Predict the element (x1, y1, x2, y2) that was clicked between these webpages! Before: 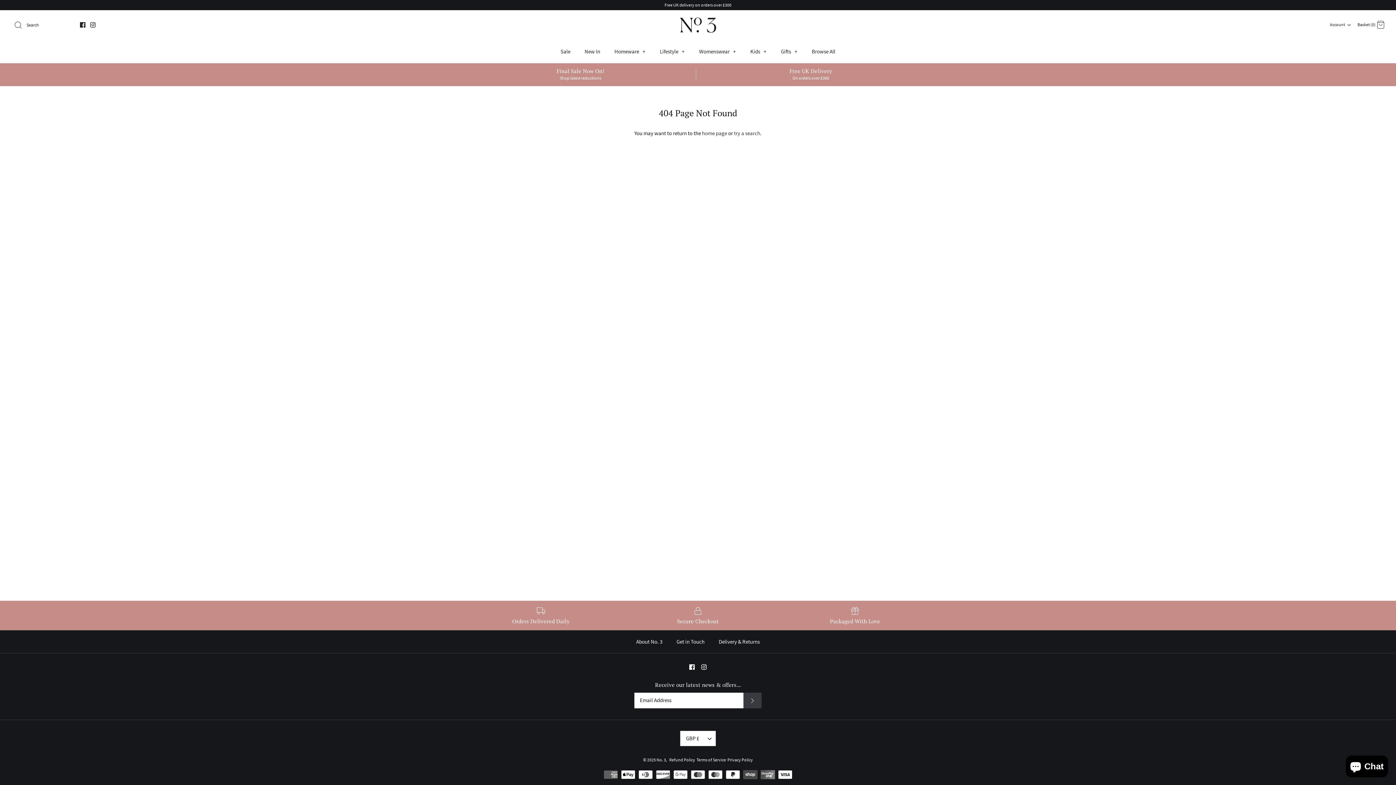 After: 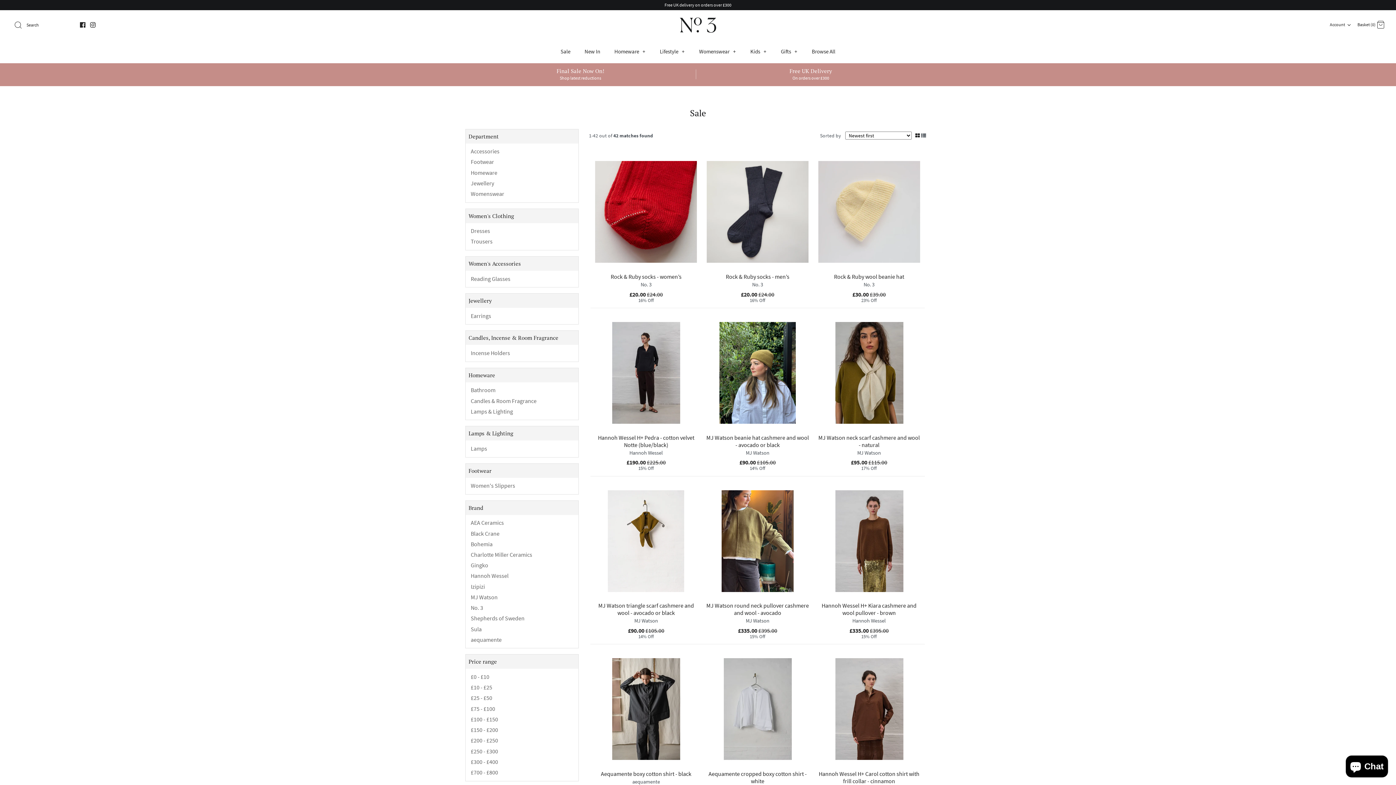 Action: label: Final Sale Now On!
Shop latest reductions bbox: (465, 67, 695, 80)